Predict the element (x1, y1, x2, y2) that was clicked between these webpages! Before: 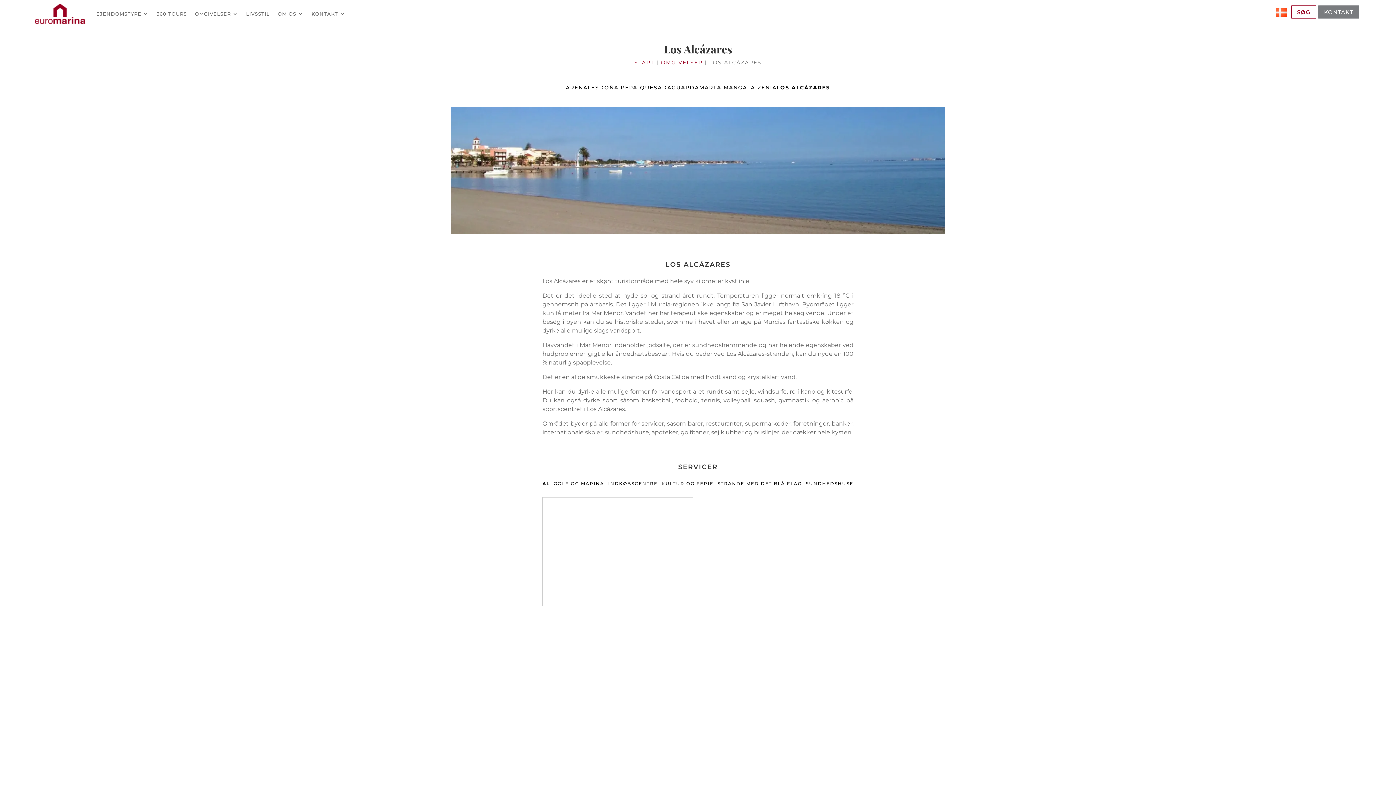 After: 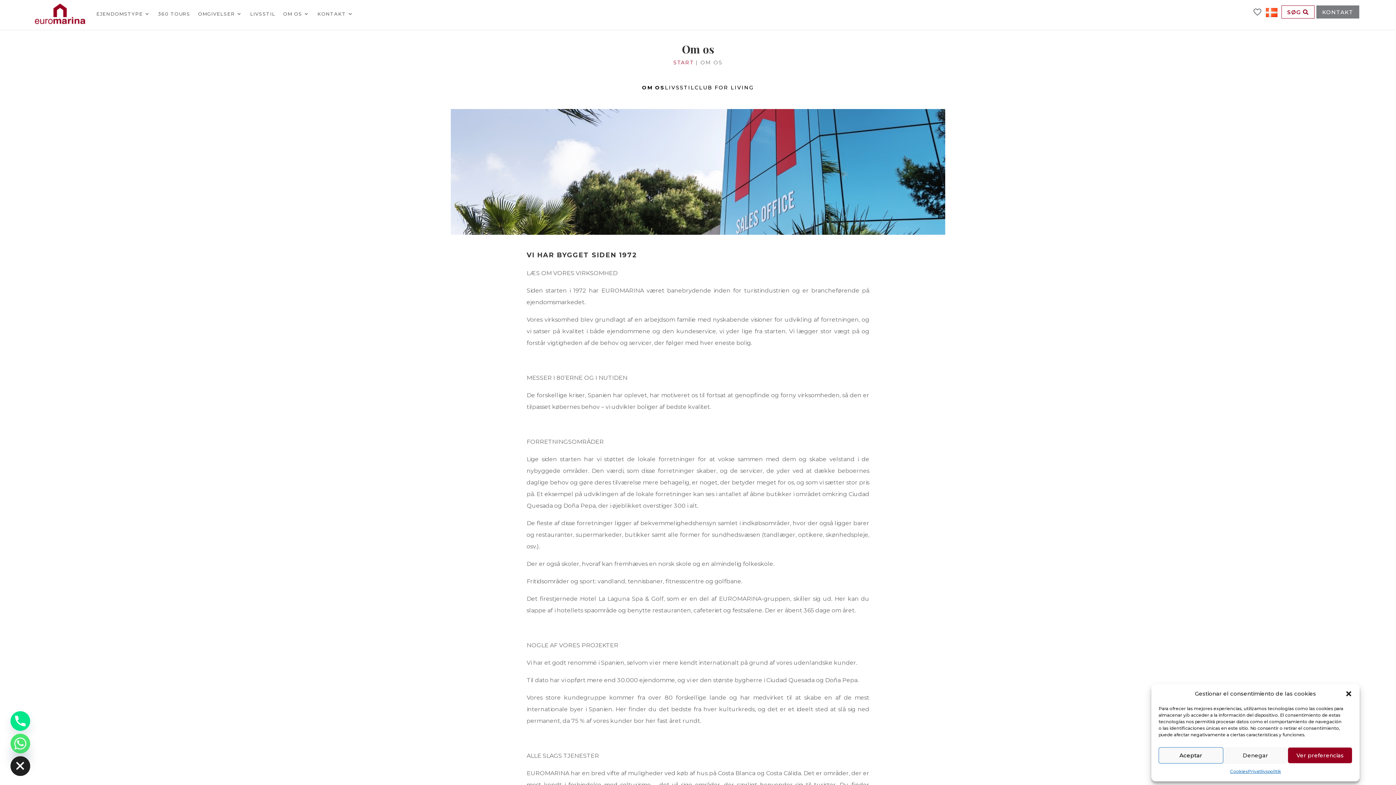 Action: bbox: (277, 0, 303, 27) label: OM OS